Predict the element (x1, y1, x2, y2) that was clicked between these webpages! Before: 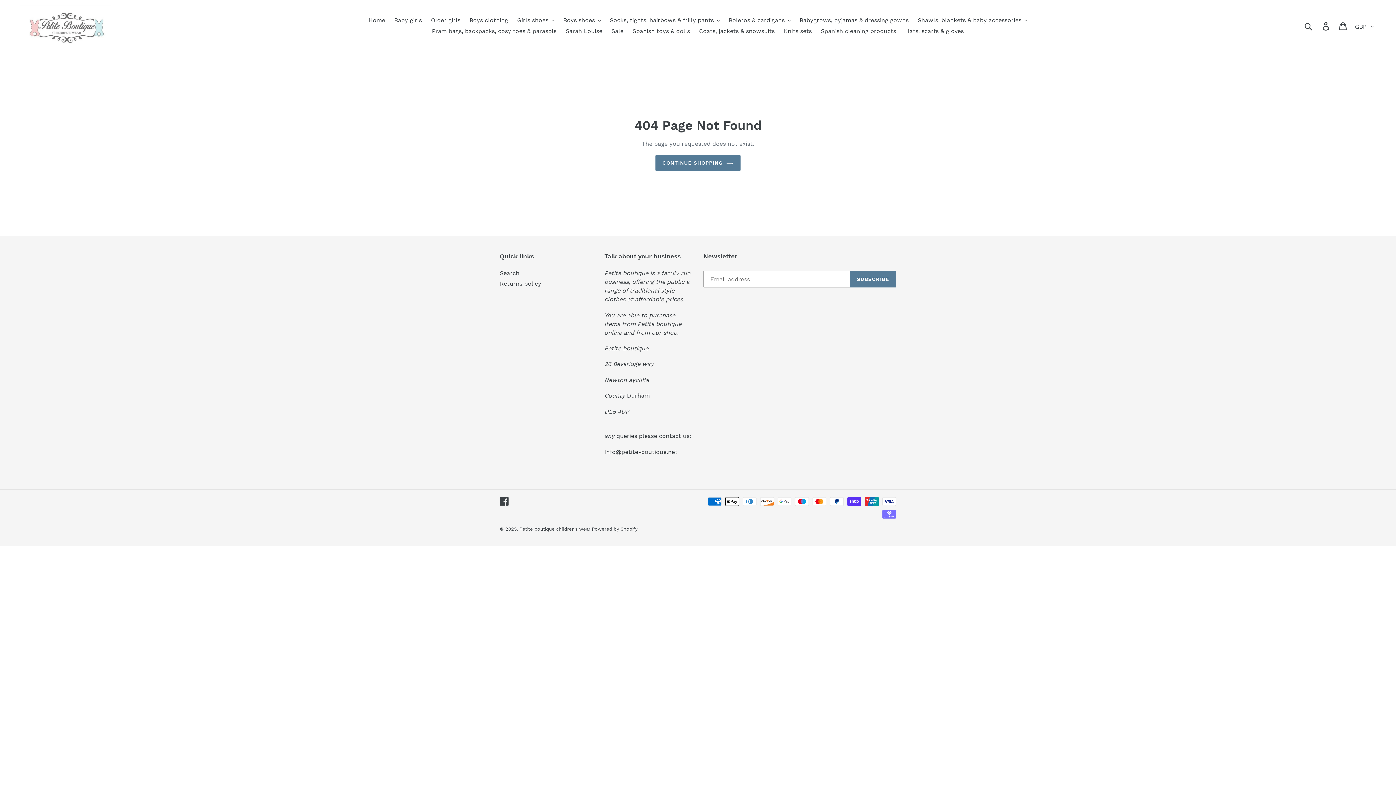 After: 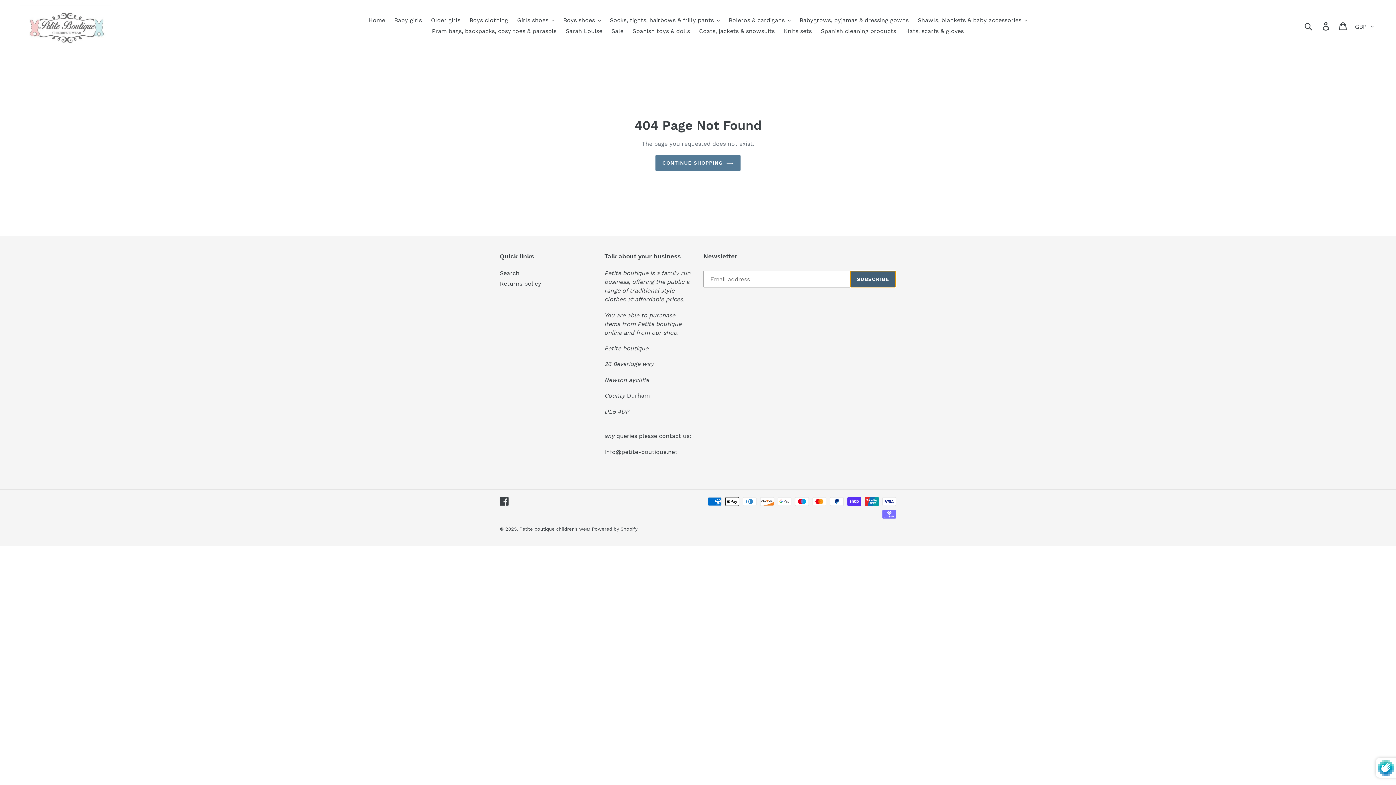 Action: label: SUBSCRIBE bbox: (850, 270, 896, 287)